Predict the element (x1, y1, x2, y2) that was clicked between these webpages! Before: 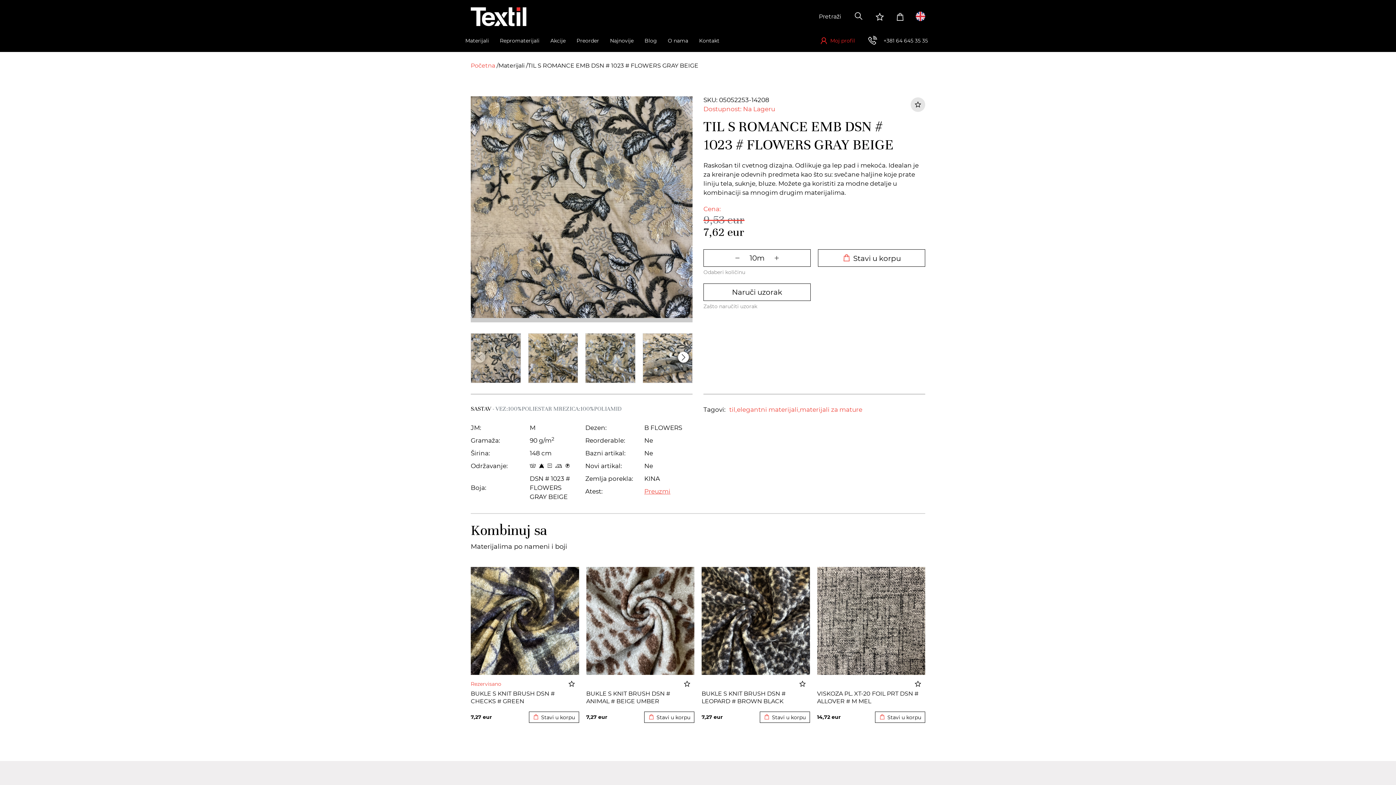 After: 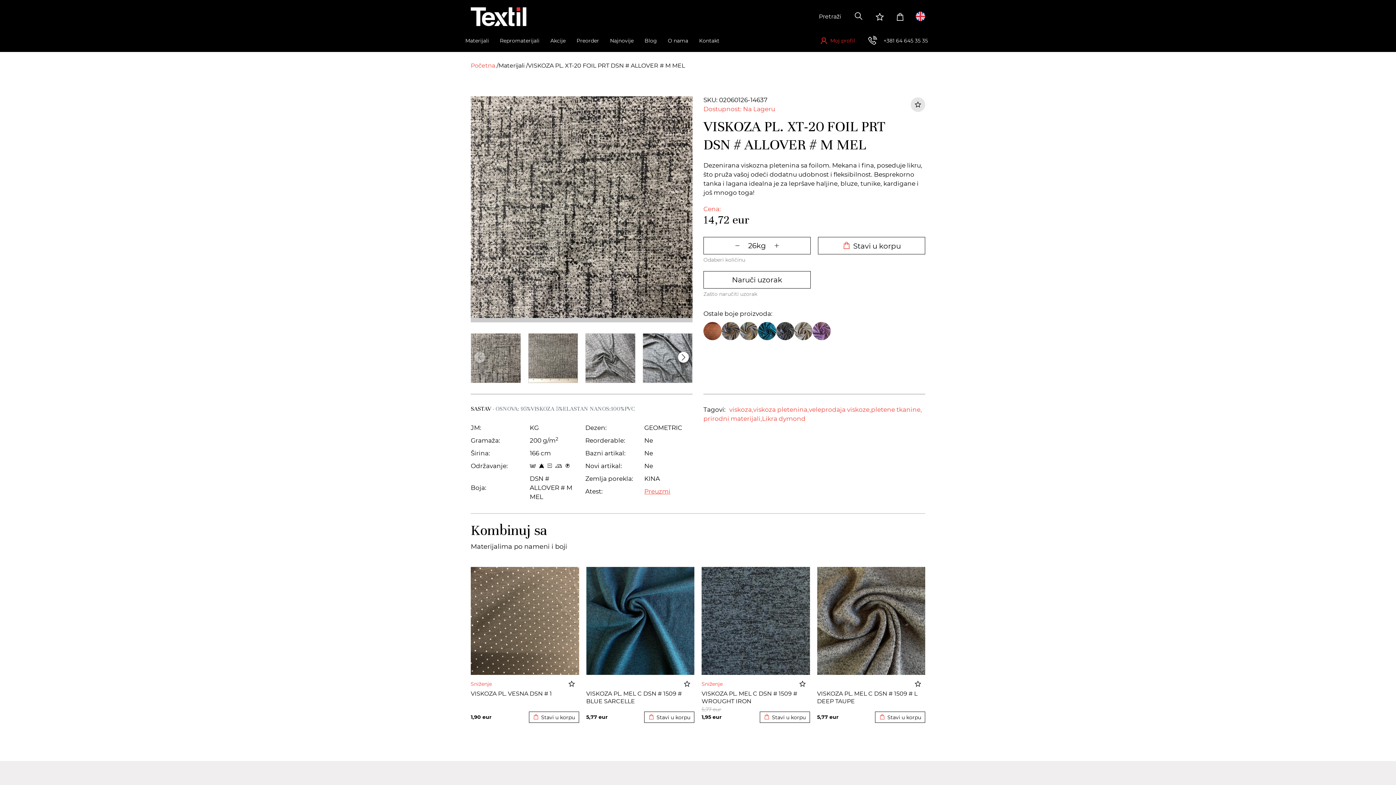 Action: bbox: (817, 567, 925, 723) label:  

VISKOZA PL. XT-20 FOIL PRT DSN # ALLOVER # M MEL

14,72 eur

 Stavi u korpu
Dodato u korpu